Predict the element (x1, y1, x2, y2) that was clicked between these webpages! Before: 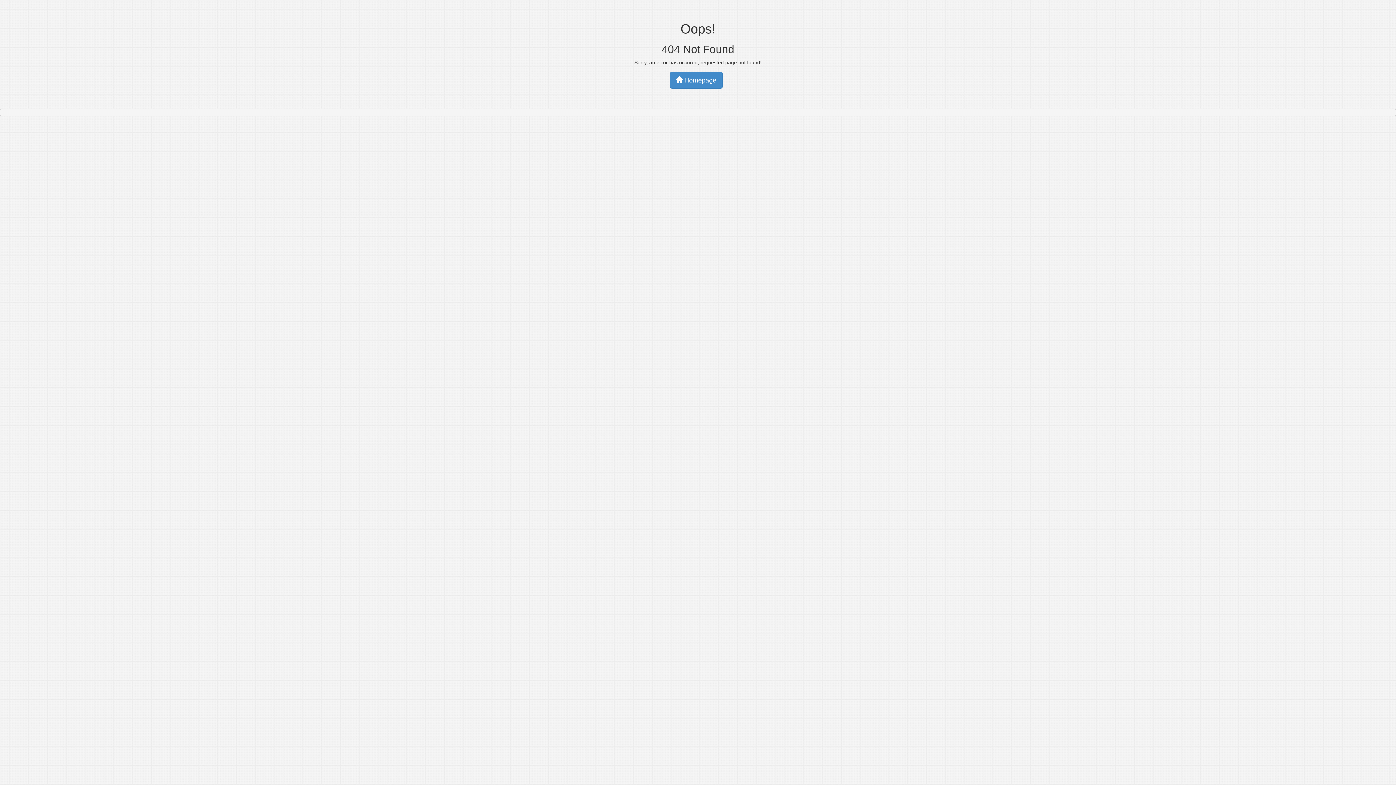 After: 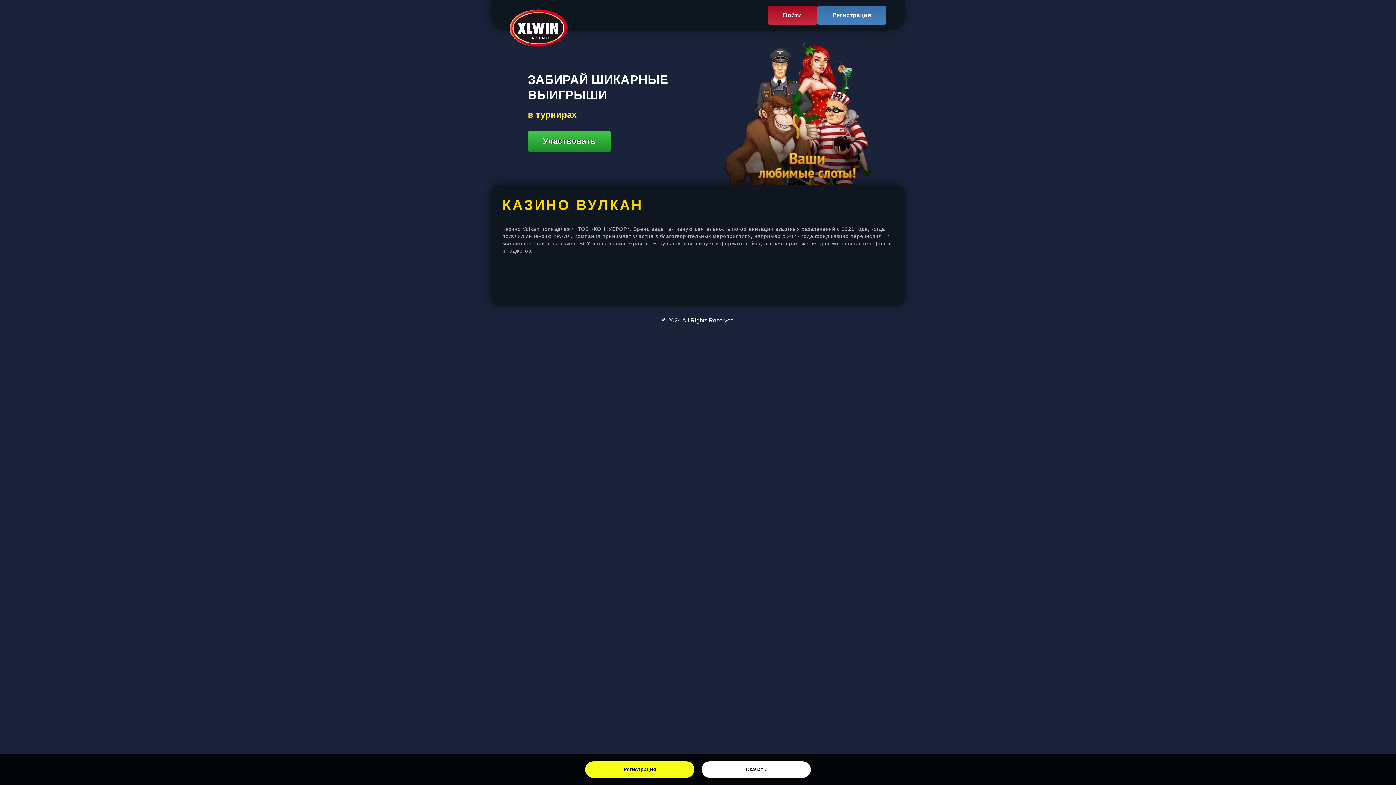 Action: bbox: (670, 71, 722, 88) label:  Homepage